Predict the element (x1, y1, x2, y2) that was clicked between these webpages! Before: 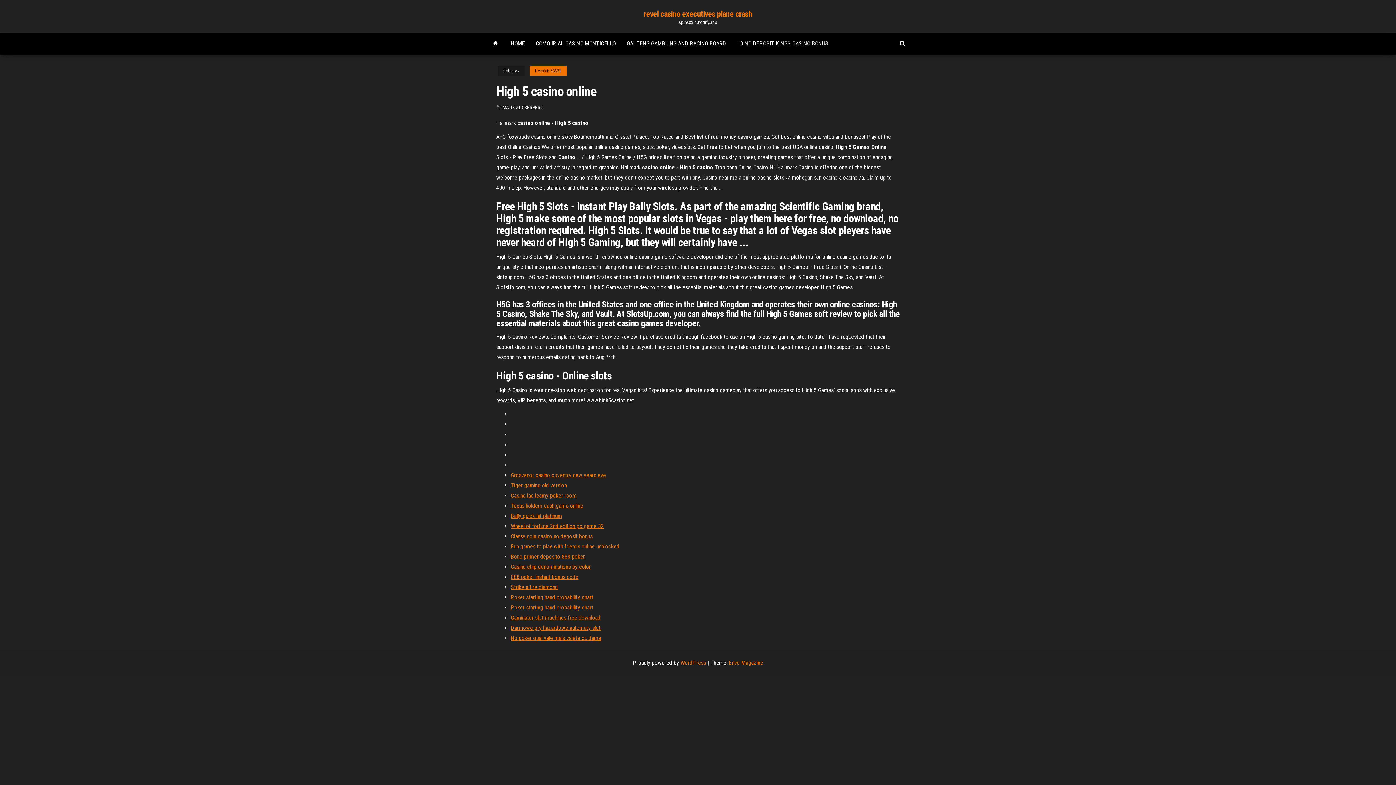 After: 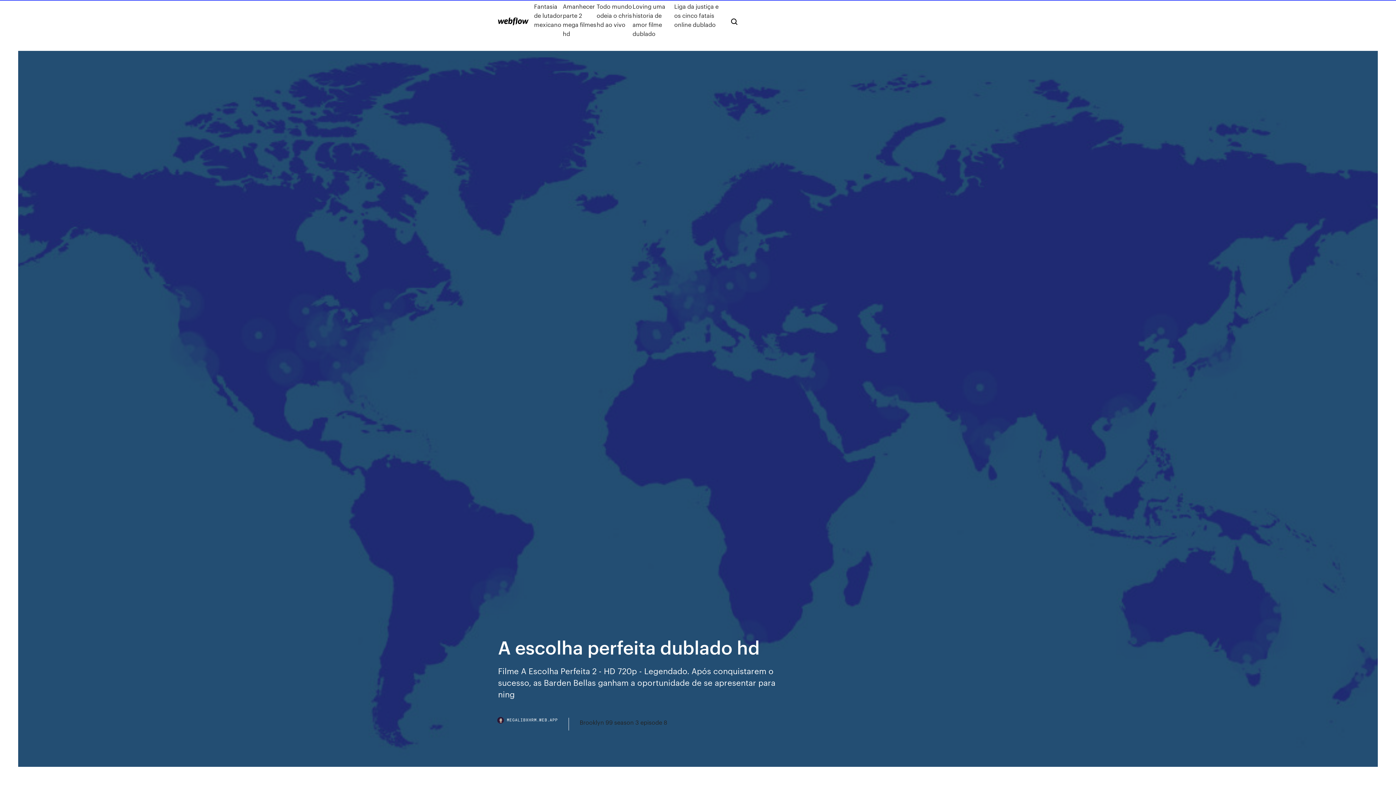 Action: bbox: (510, 492, 576, 499) label: Casino lac leamy poker room